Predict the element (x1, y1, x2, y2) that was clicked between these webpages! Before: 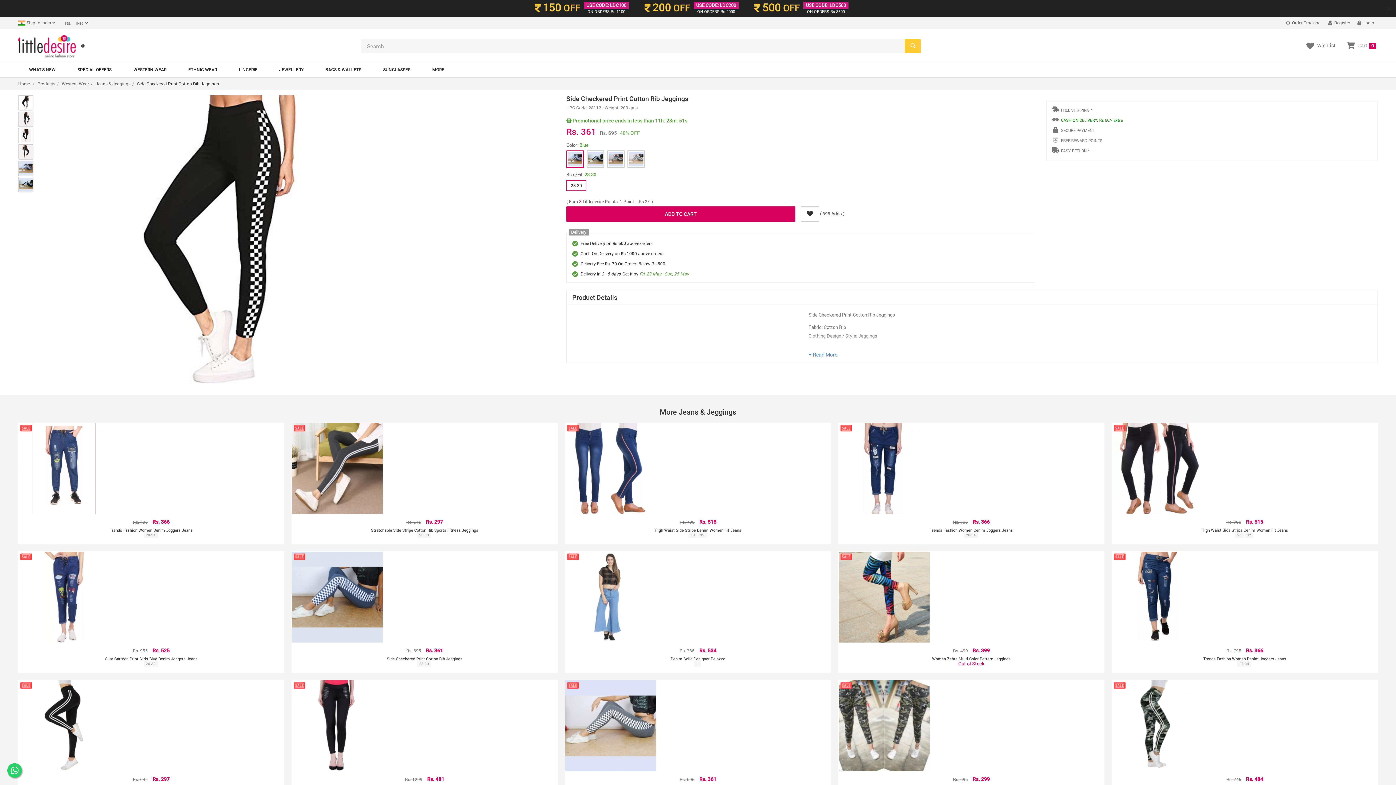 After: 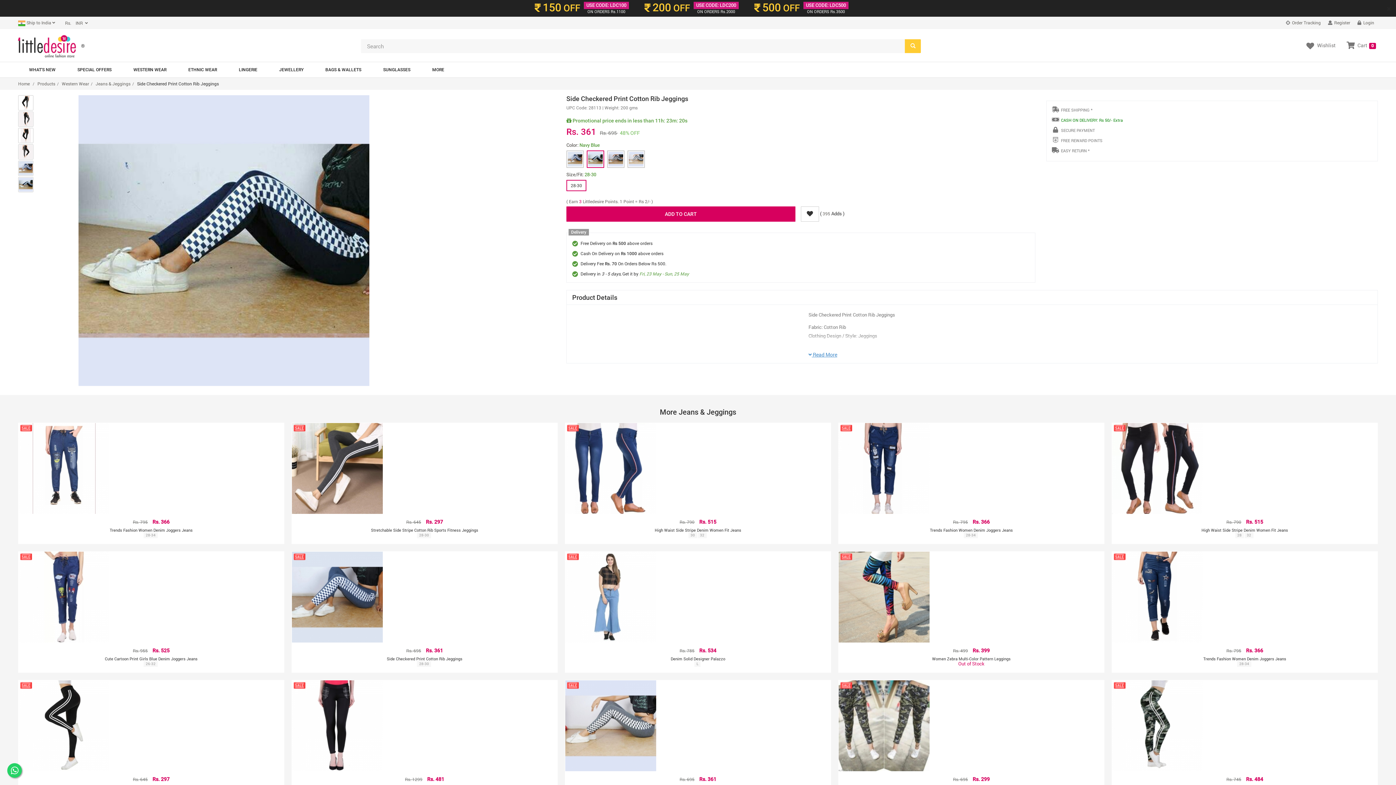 Action: bbox: (588, 155, 602, 161)